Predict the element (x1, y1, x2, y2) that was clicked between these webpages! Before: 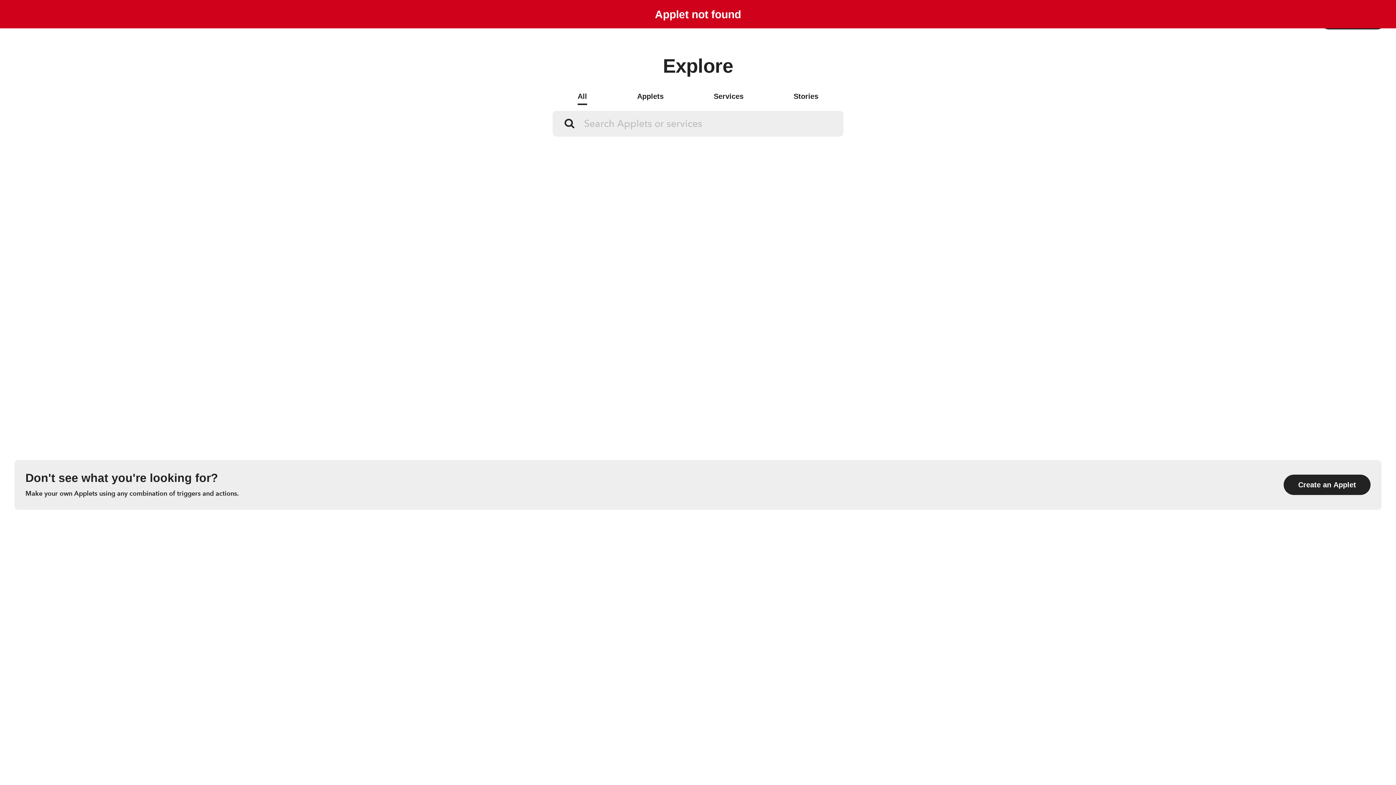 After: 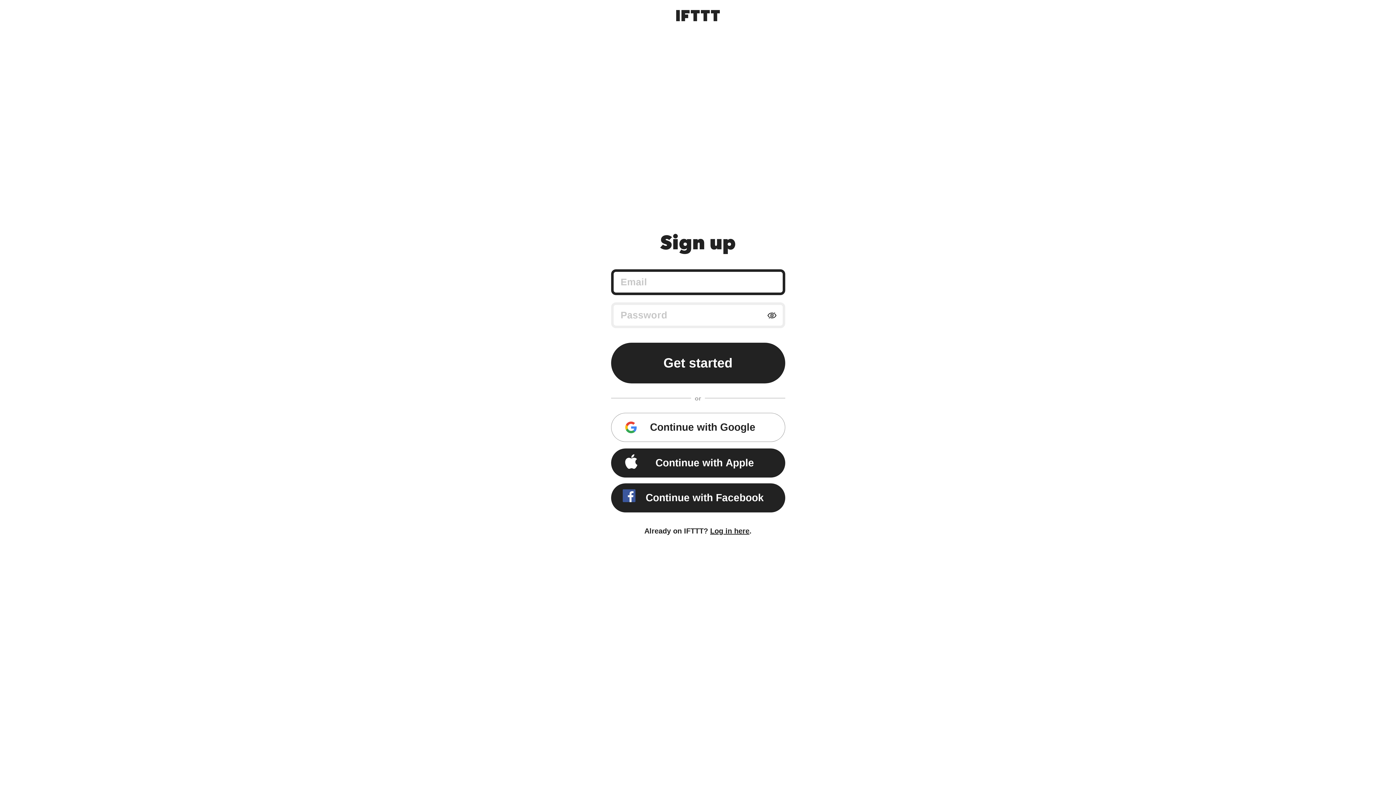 Action: bbox: (14, 460, 1381, 510) label: Don't see what you're looking for?

Make your own Applets using any combination of triggers and actions.

Create an Applet